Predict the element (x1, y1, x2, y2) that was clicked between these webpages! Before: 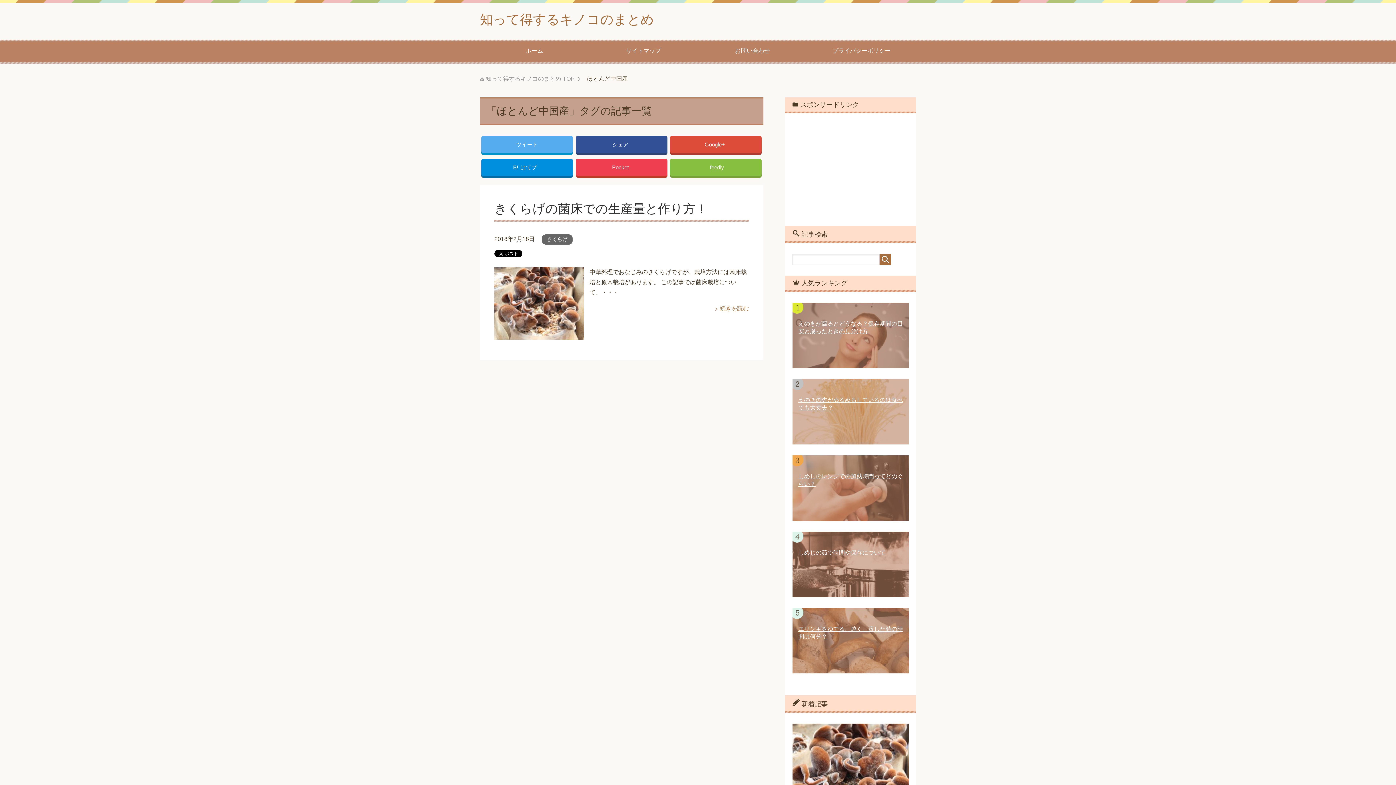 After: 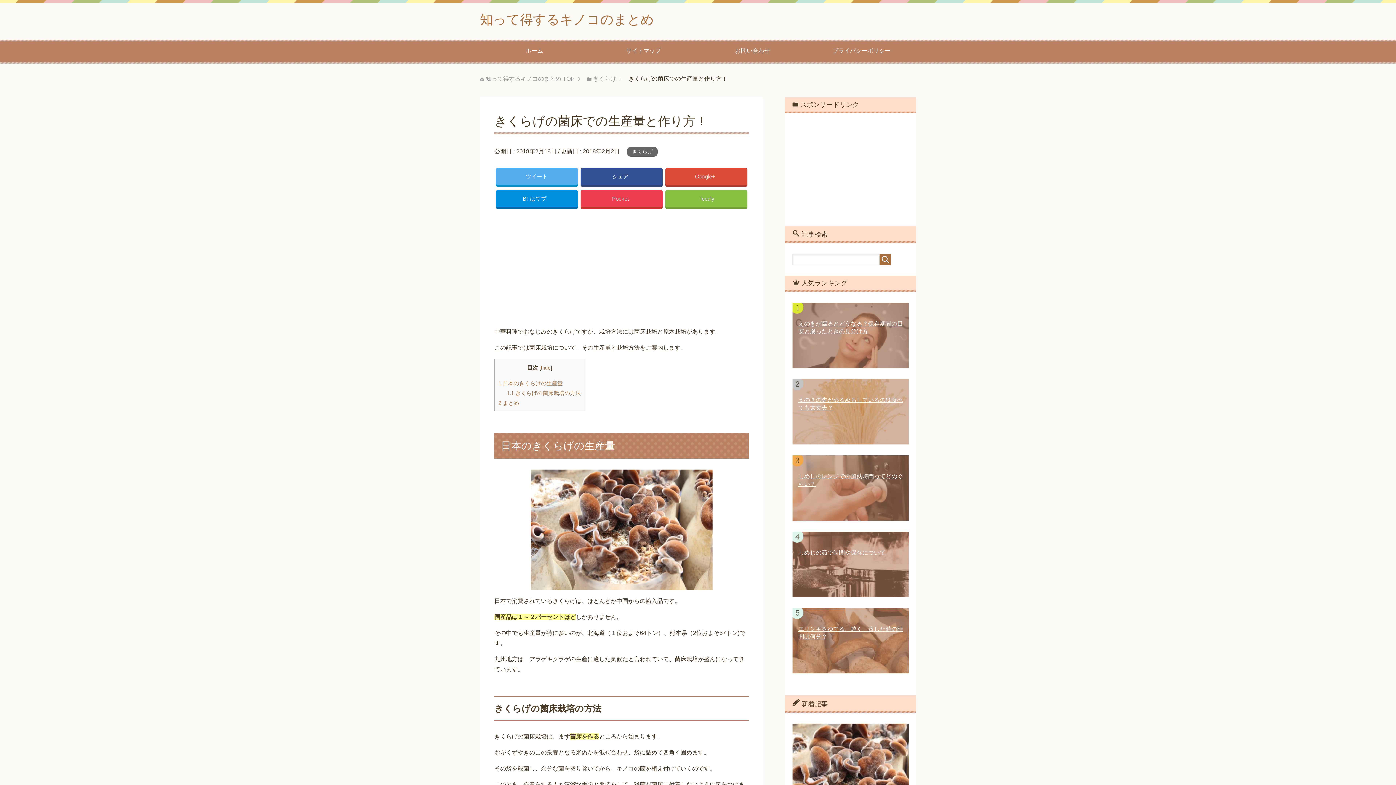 Action: bbox: (715, 305, 749, 311) label: 続きを読む